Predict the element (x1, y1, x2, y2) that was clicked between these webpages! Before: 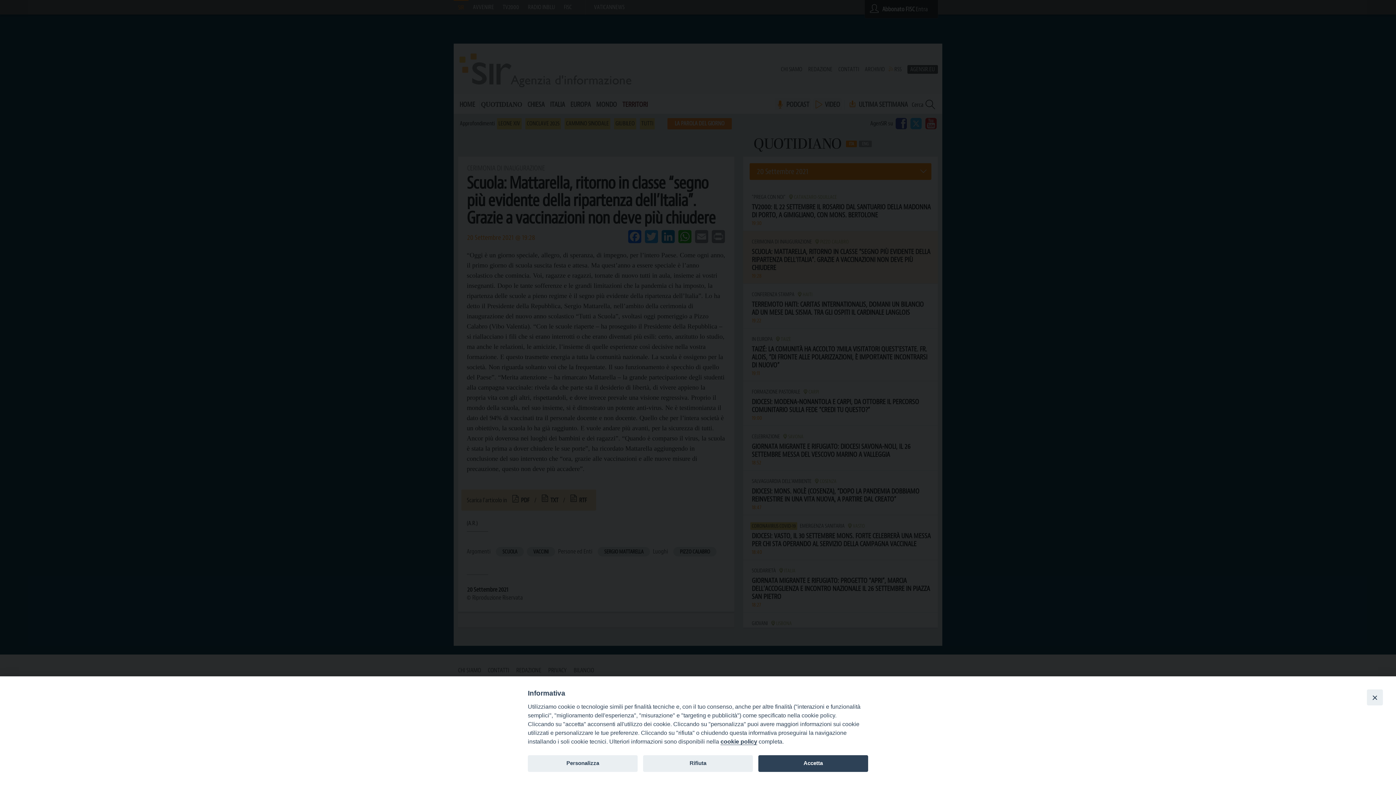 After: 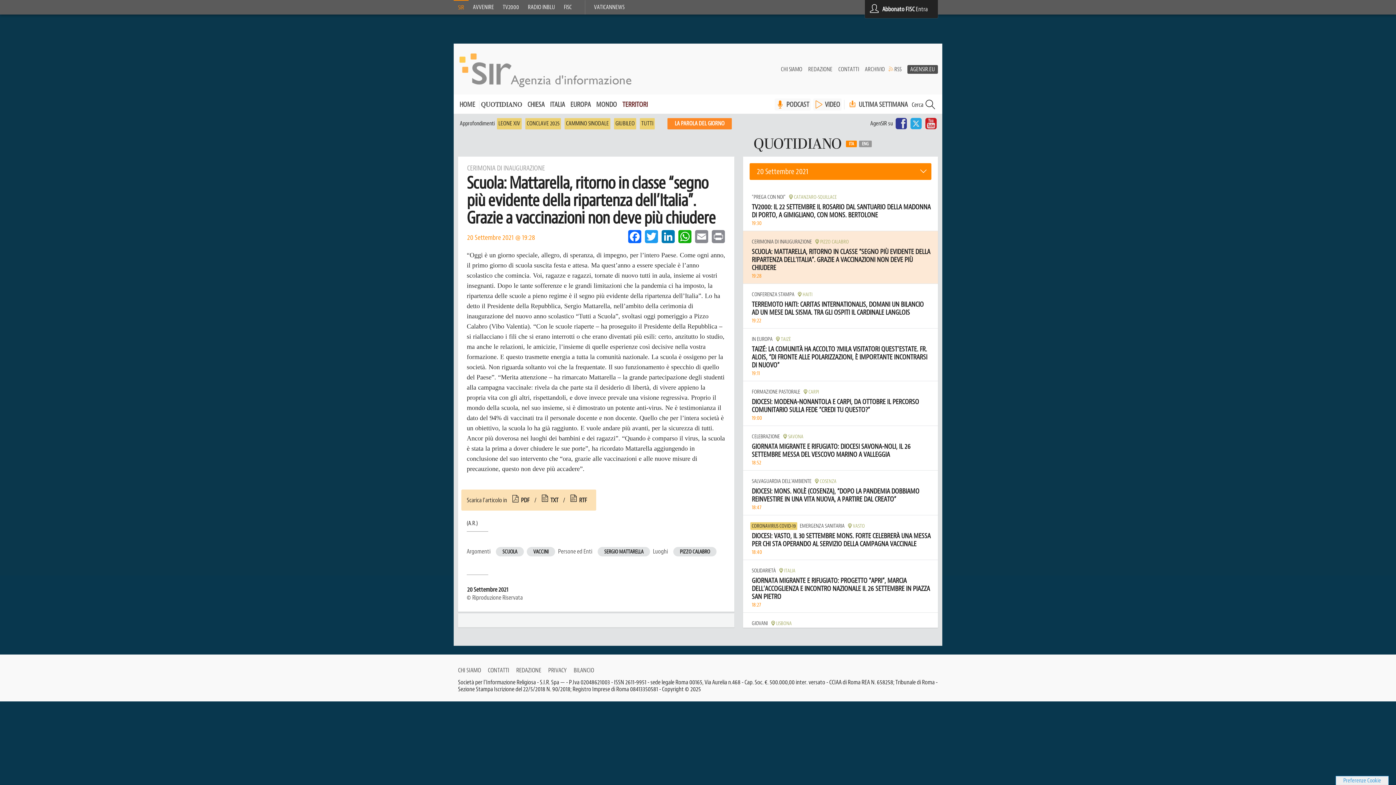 Action: label: Accetta bbox: (758, 755, 868, 772)